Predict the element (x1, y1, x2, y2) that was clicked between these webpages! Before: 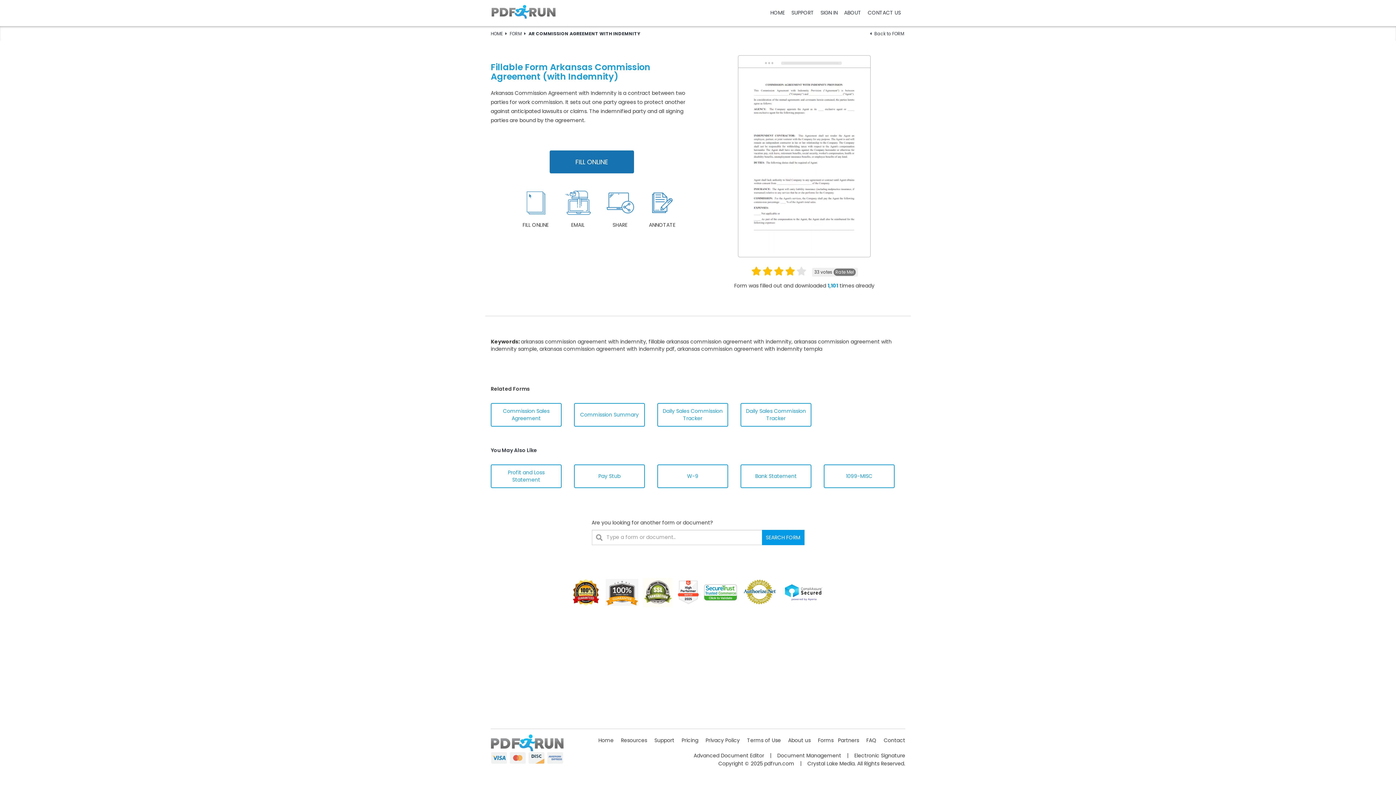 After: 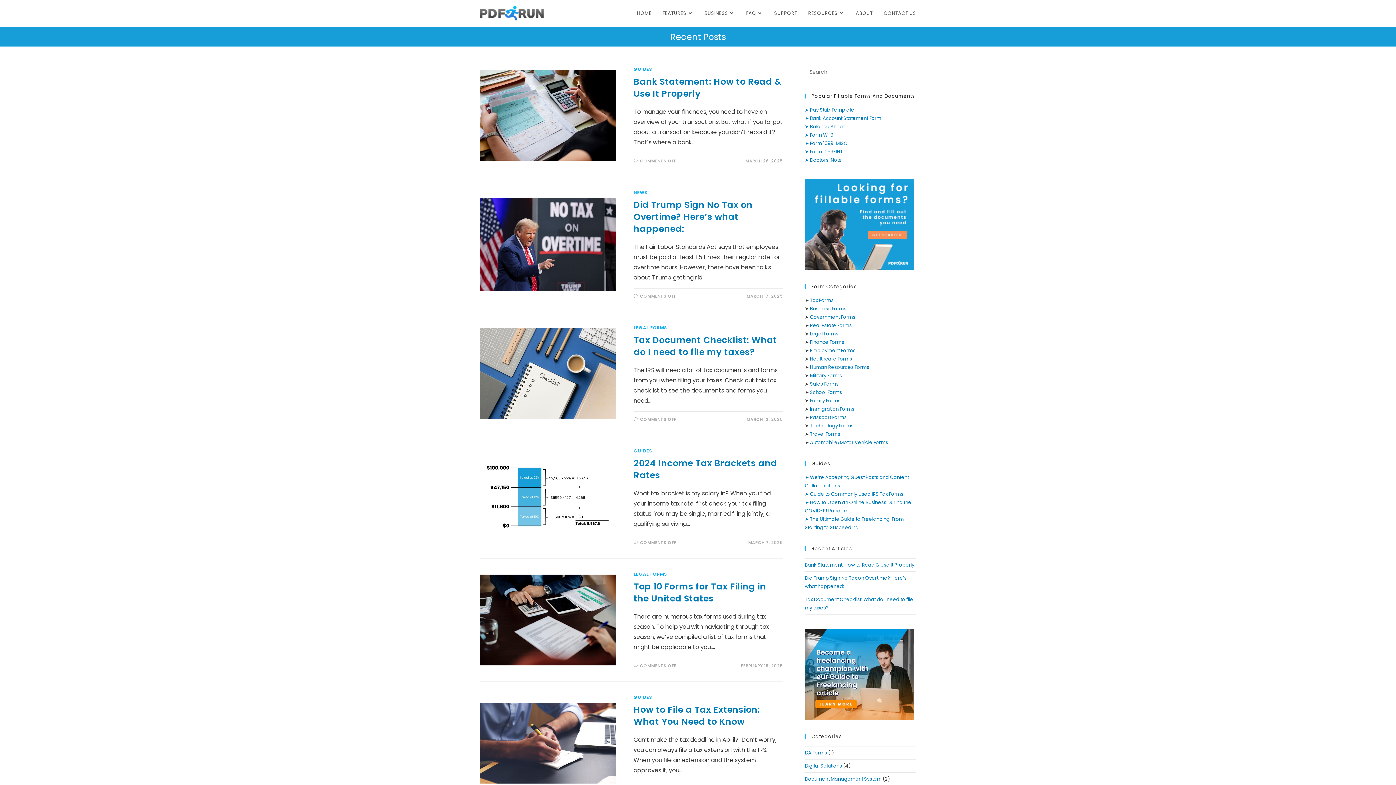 Action: bbox: (621, 736, 647, 744) label: Resources